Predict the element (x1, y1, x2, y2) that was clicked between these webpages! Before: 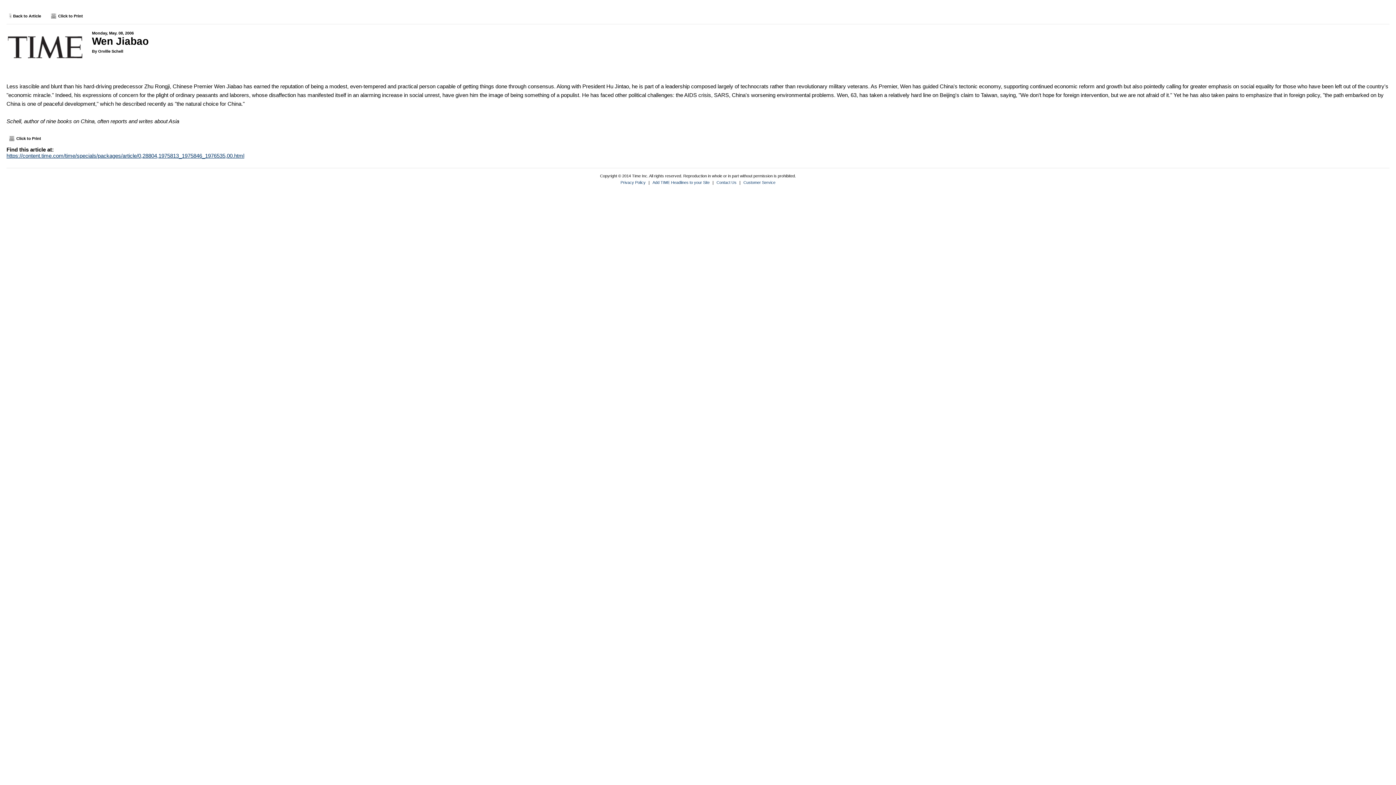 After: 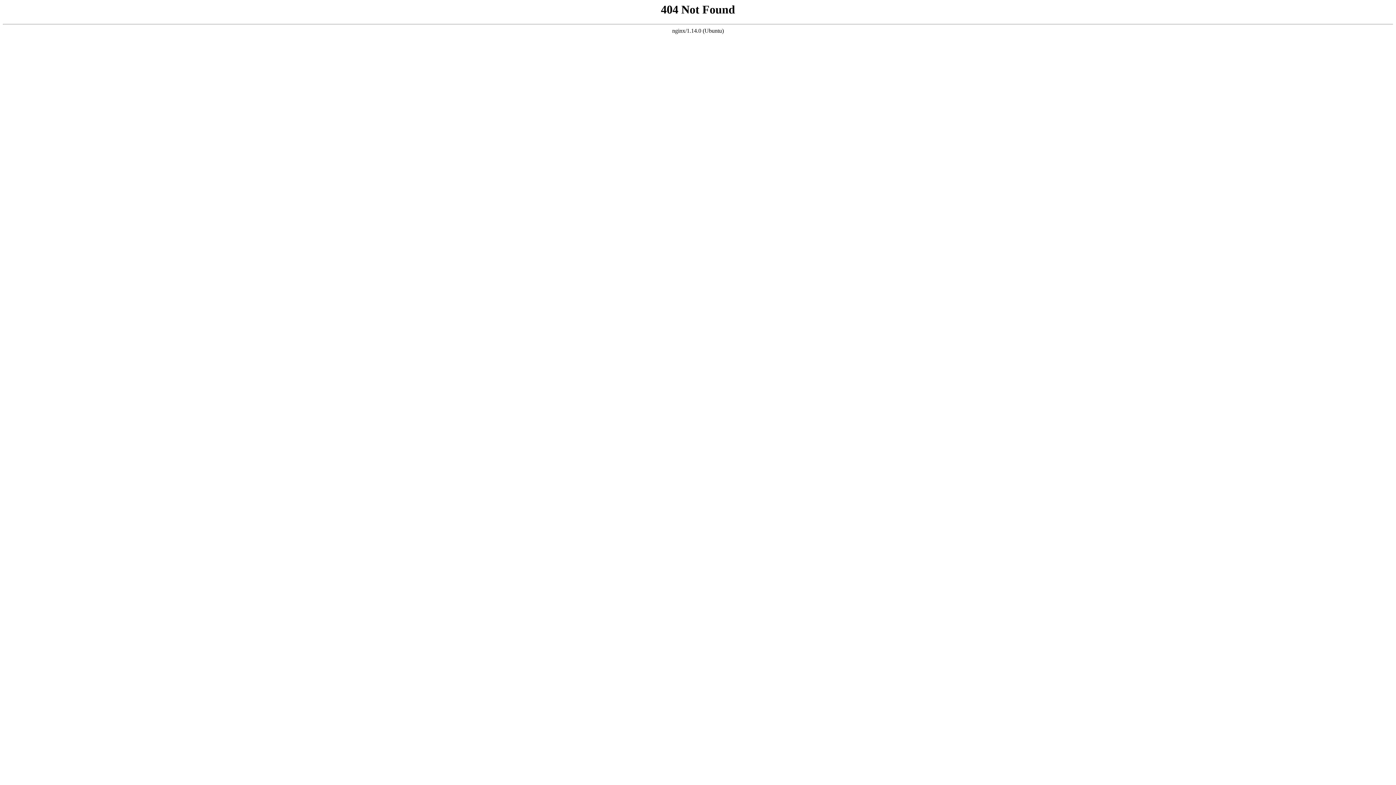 Action: label: Privacy Policy bbox: (617, 180, 648, 184)